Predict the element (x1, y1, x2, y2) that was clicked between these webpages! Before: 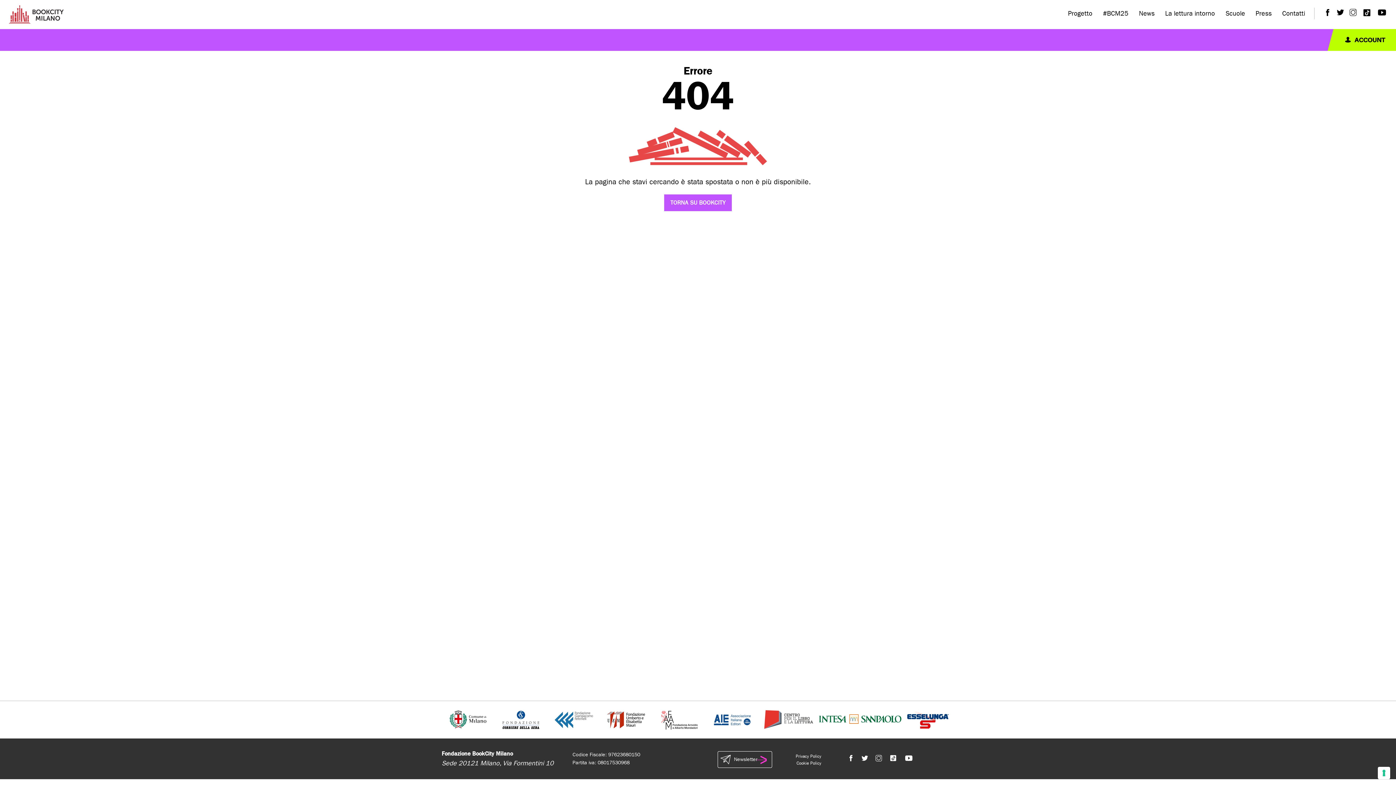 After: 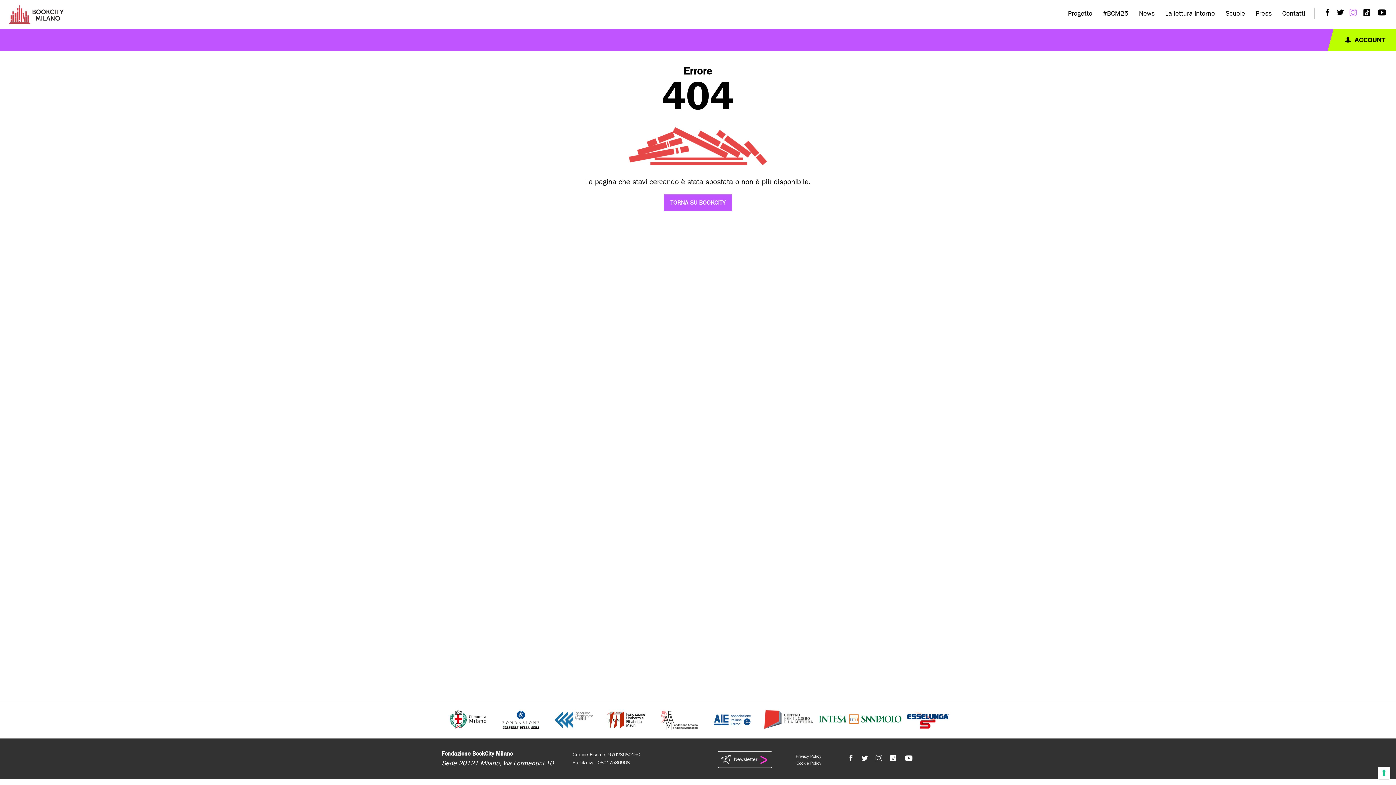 Action: bbox: (1346, 9, 1357, 17)